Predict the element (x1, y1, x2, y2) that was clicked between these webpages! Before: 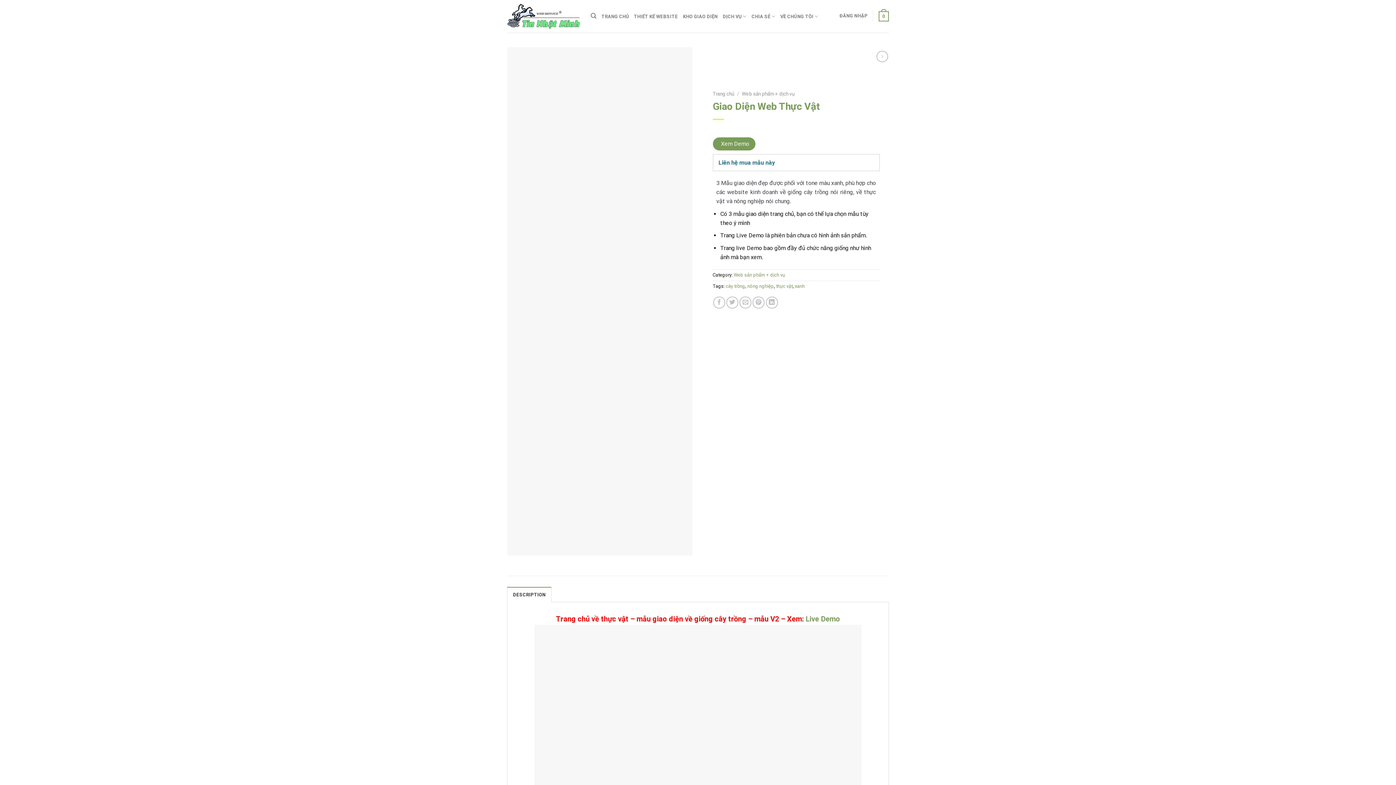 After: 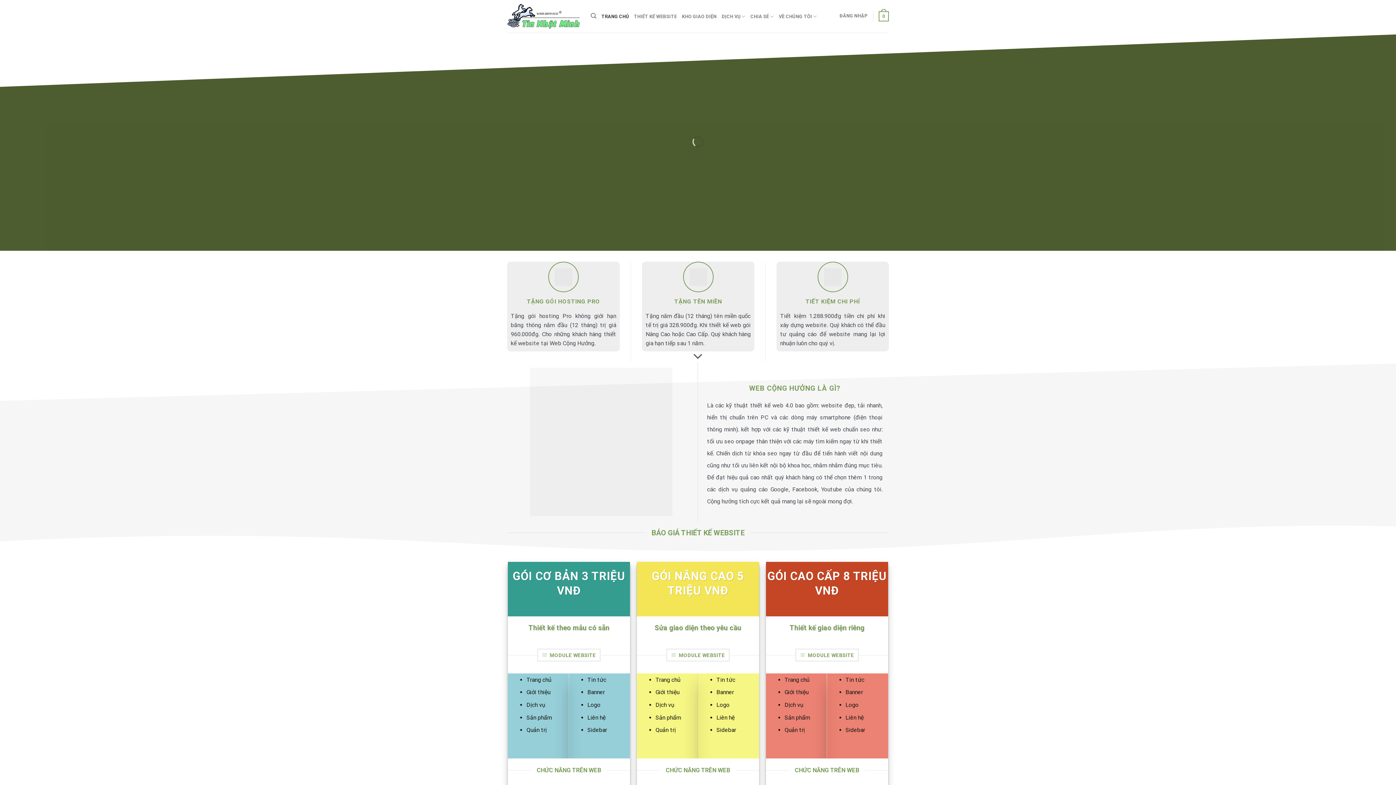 Action: bbox: (507, 4, 580, 28)